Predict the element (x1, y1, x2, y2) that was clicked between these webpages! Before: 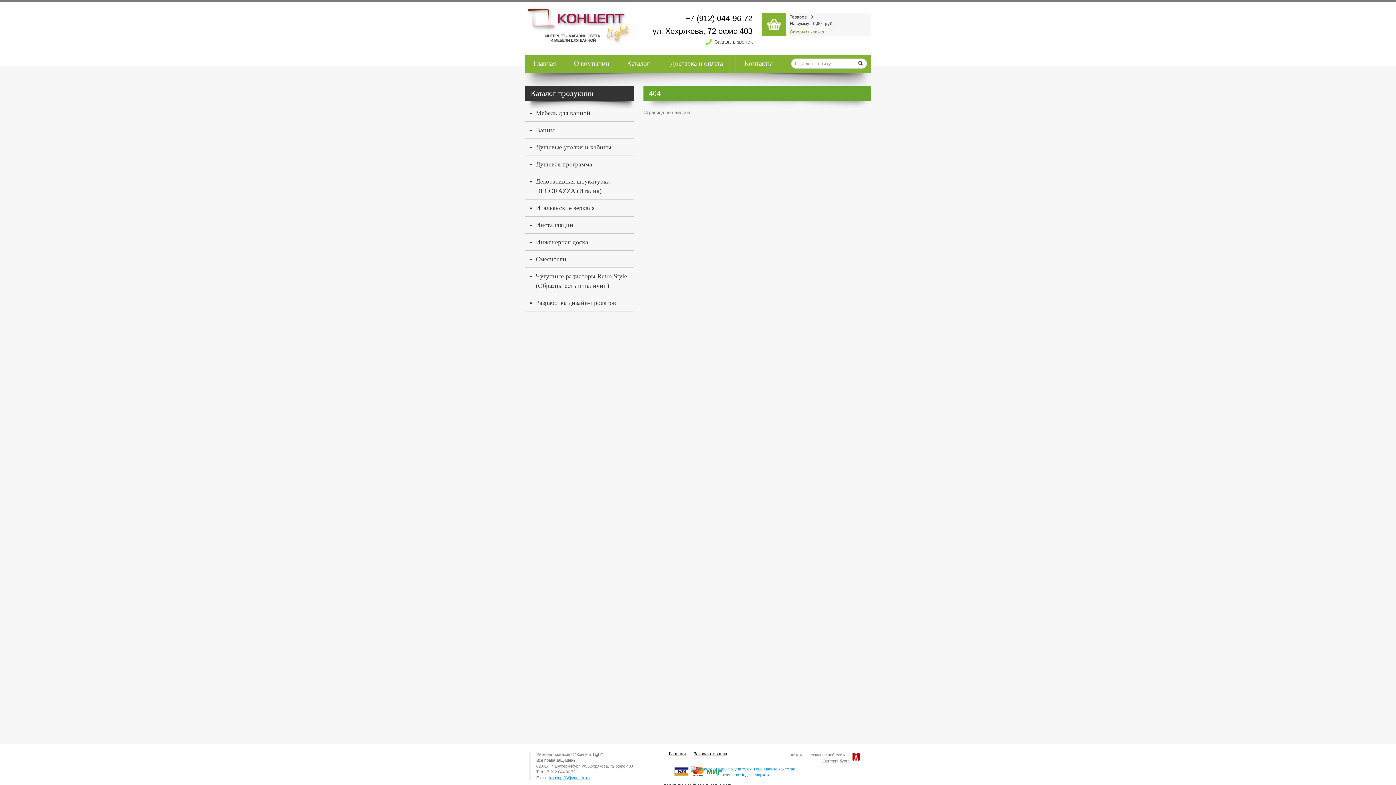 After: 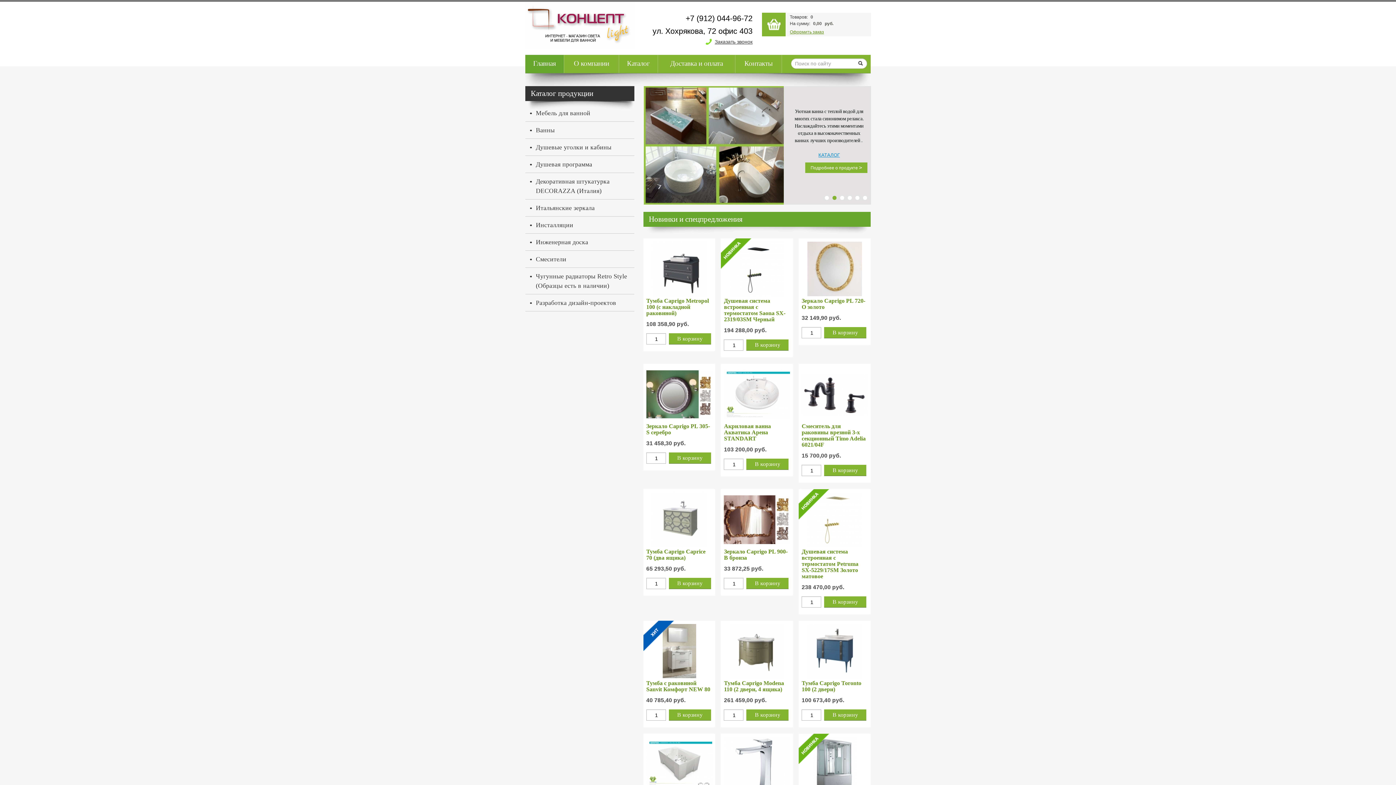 Action: bbox: (525, 22, 636, 28)